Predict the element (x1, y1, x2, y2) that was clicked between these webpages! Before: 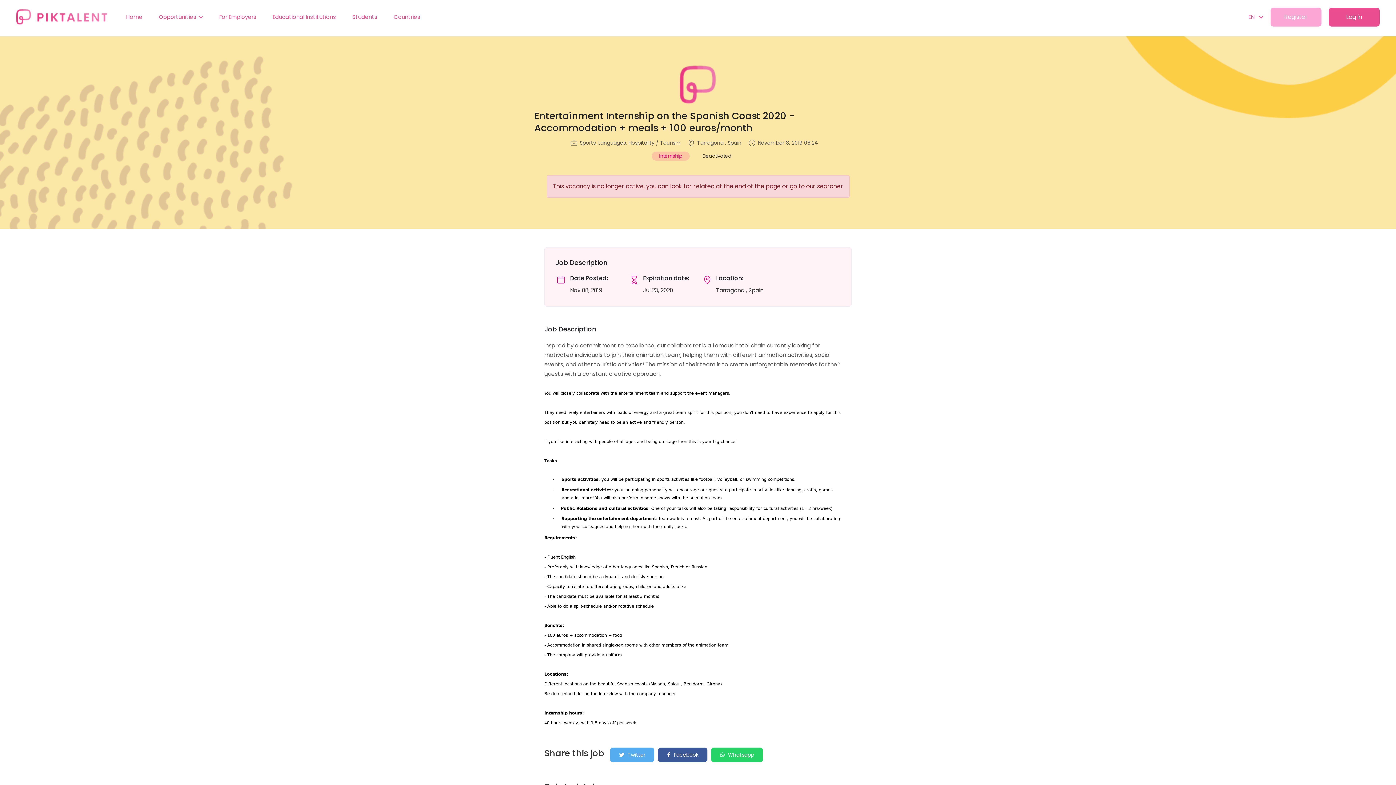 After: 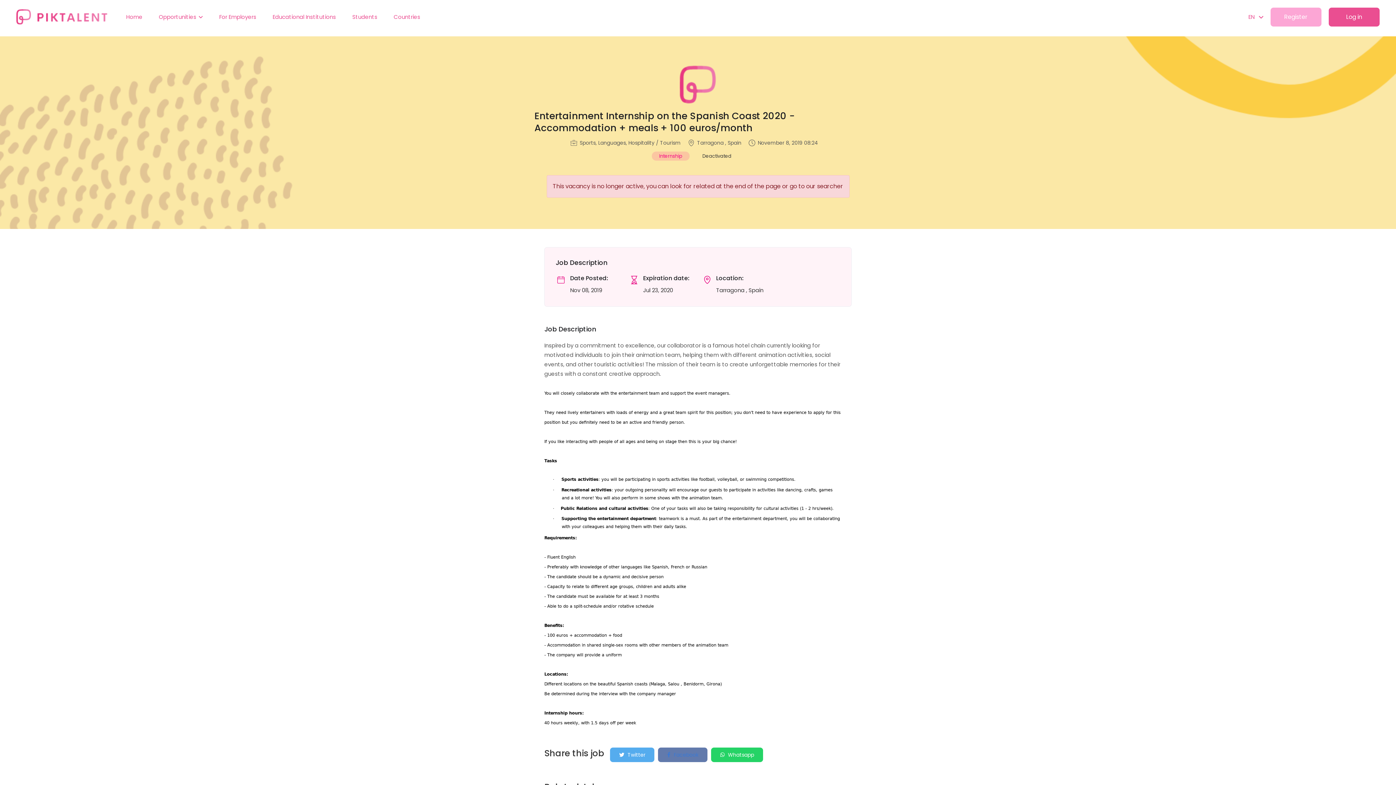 Action: label:  Facebook bbox: (658, 747, 707, 762)